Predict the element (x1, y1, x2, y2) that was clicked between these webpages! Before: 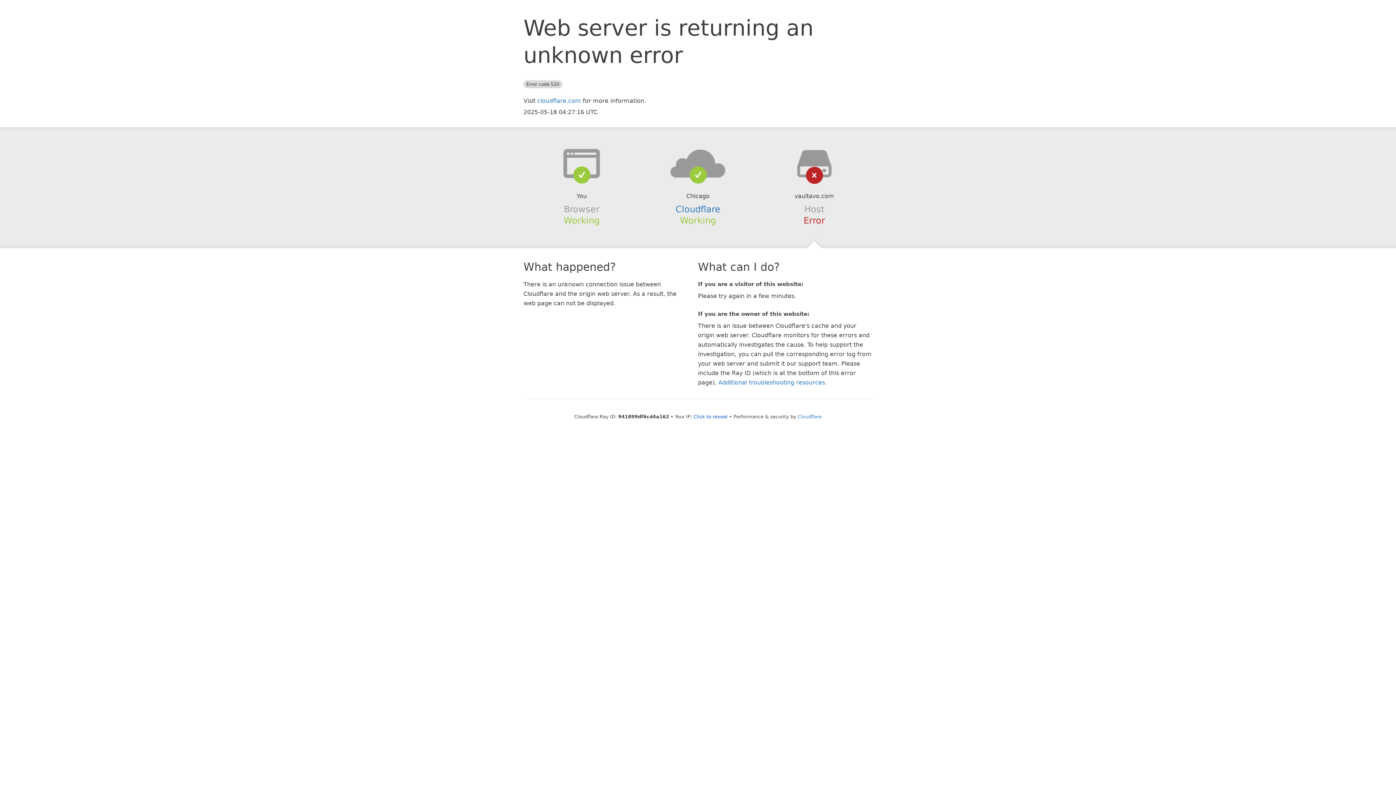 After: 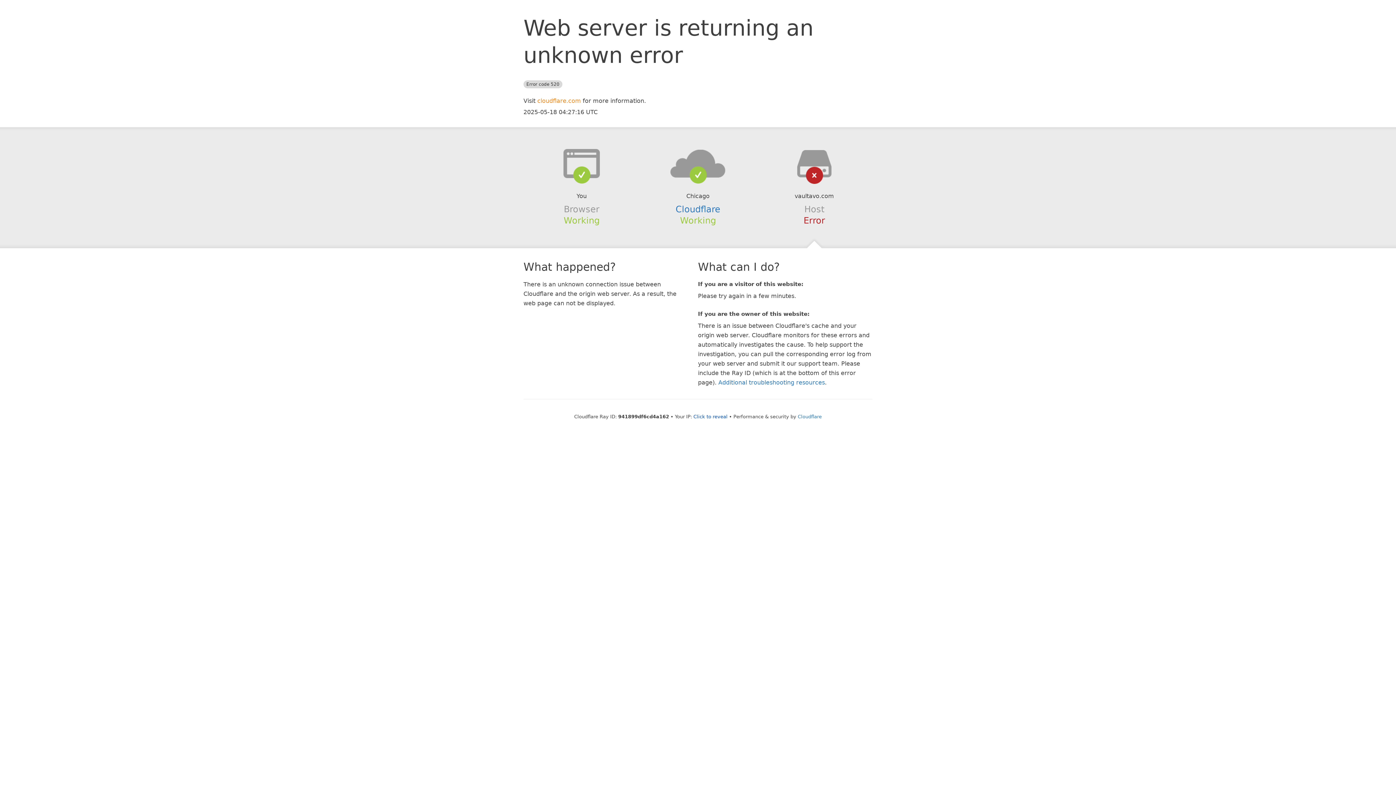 Action: bbox: (537, 97, 581, 104) label: cloudflare.com